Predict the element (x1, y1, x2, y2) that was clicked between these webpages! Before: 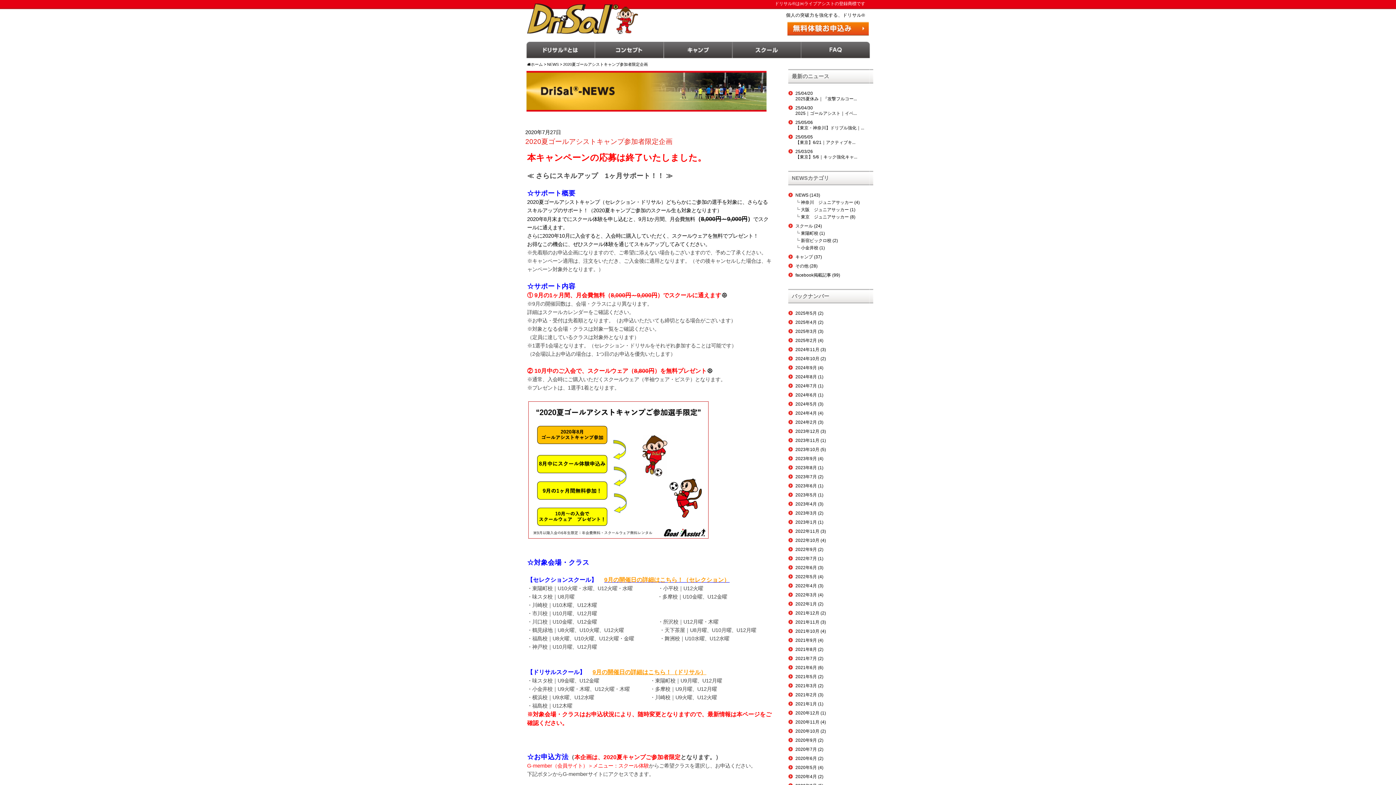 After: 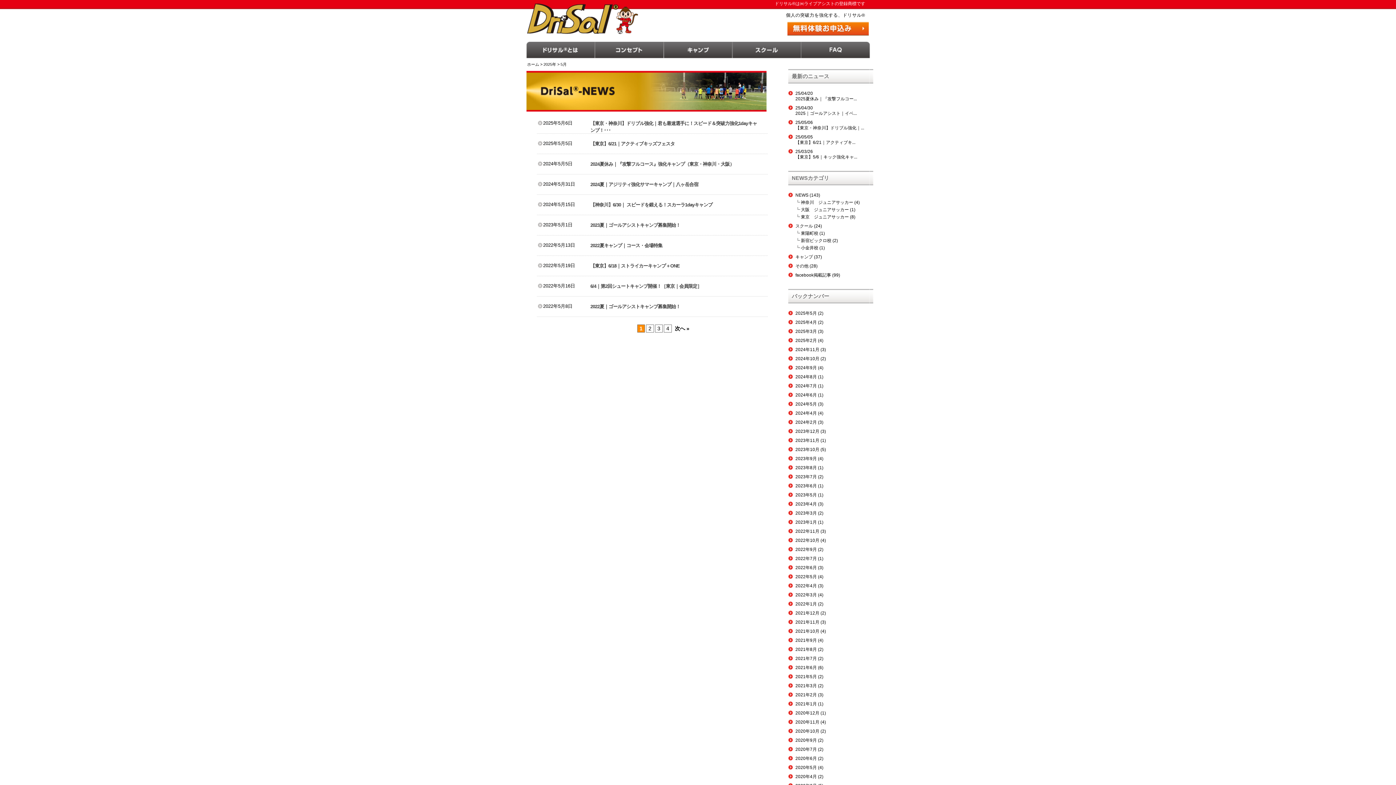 Action: label: 2025年5月 bbox: (795, 310, 817, 316)